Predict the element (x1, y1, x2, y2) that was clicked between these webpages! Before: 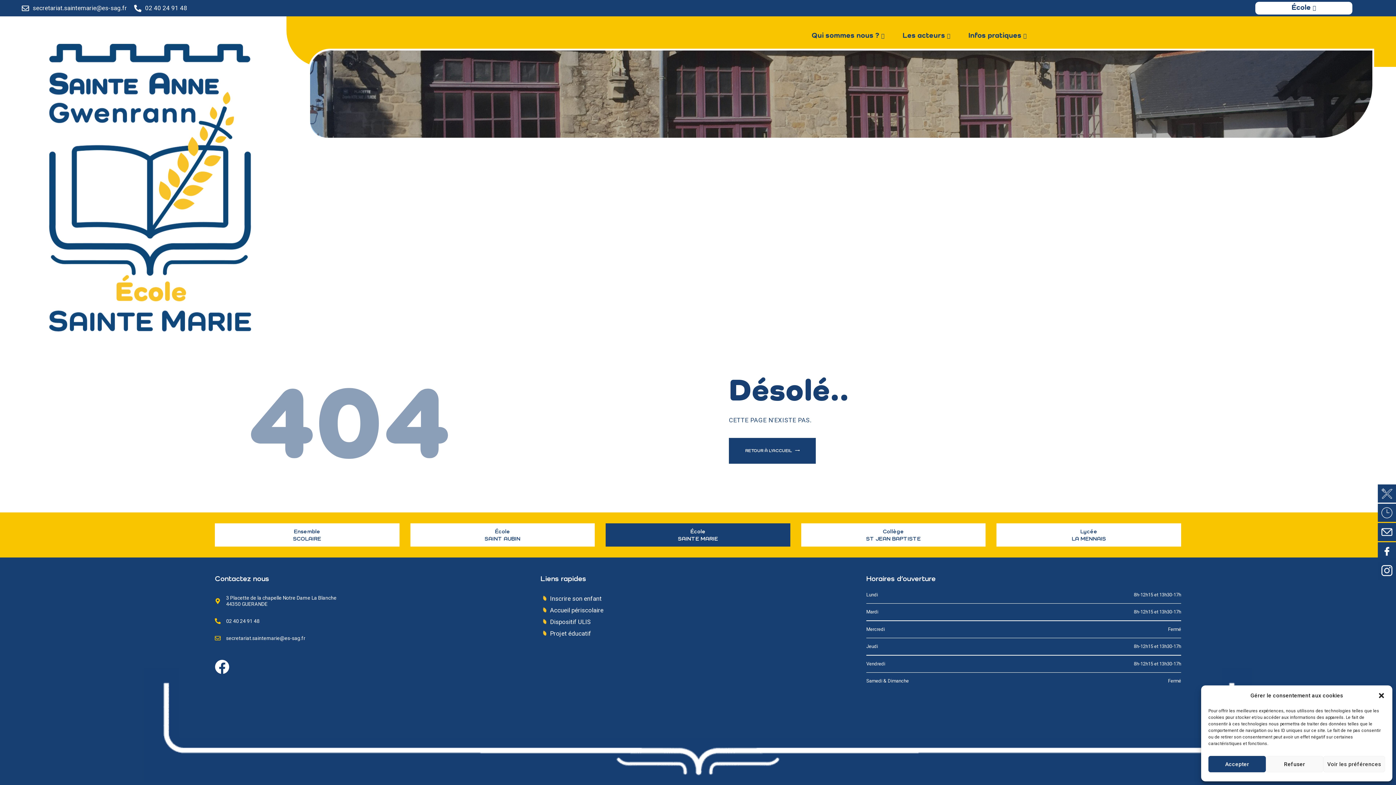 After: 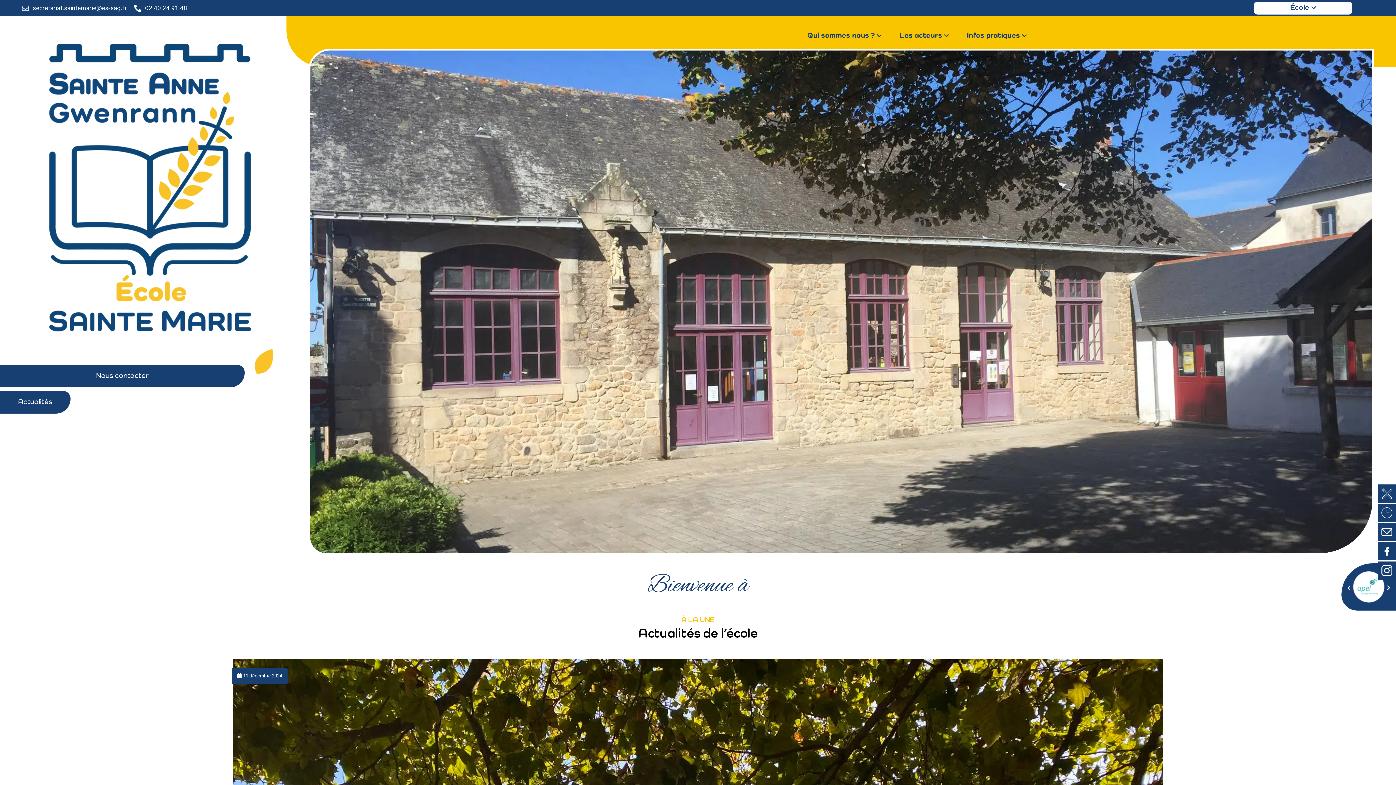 Action: bbox: (729, 438, 816, 463) label: RETOUR À L'ACCUEIL 